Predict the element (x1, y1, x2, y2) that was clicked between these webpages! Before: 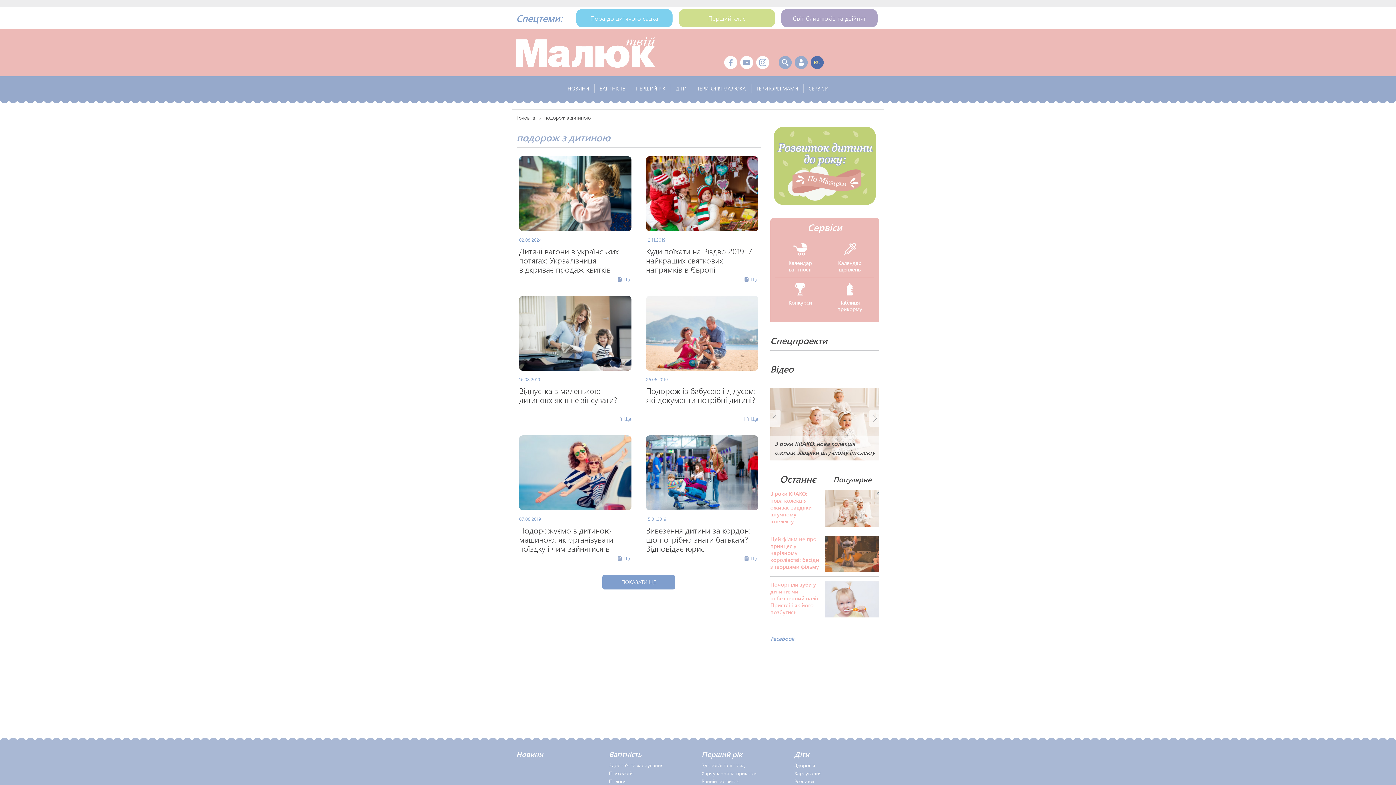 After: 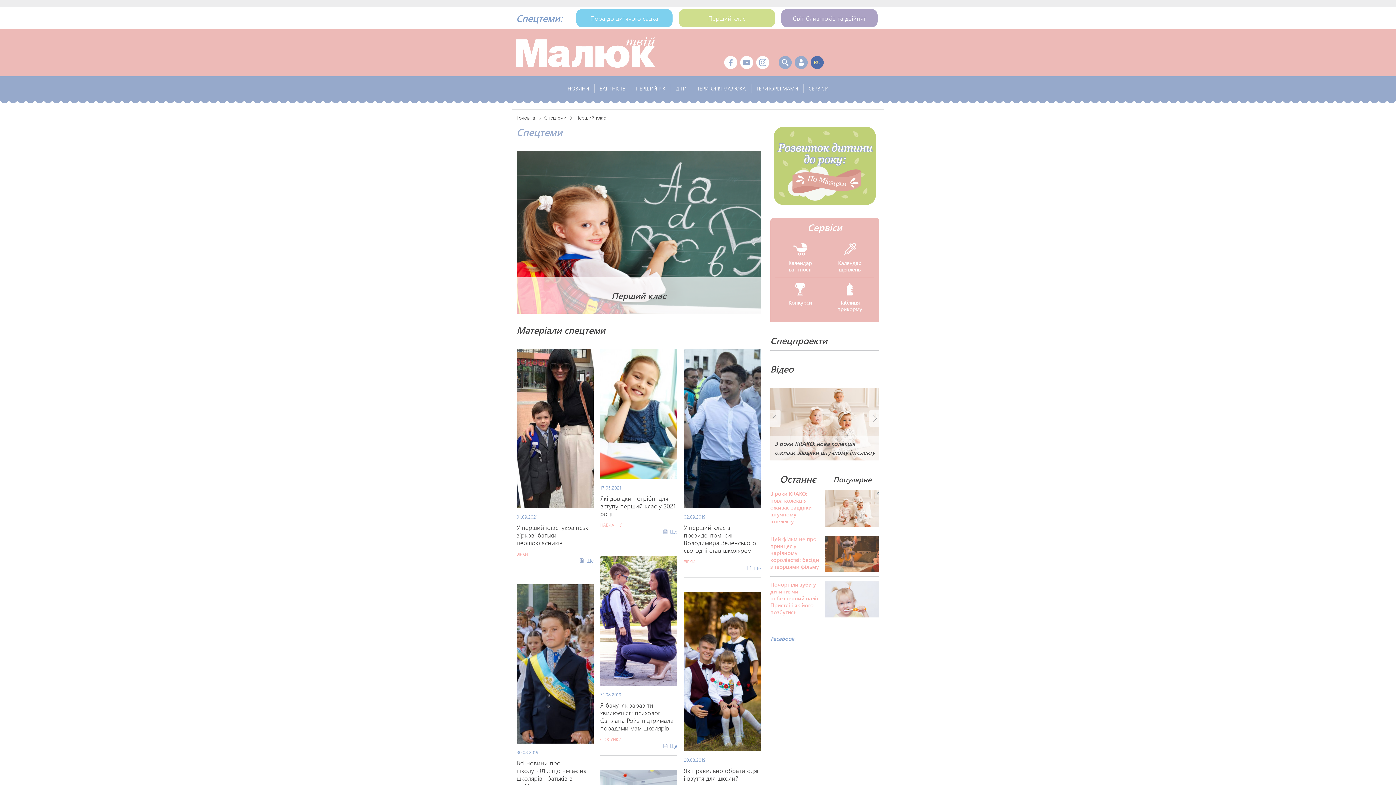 Action: label: Перший клас bbox: (678, 9, 775, 27)